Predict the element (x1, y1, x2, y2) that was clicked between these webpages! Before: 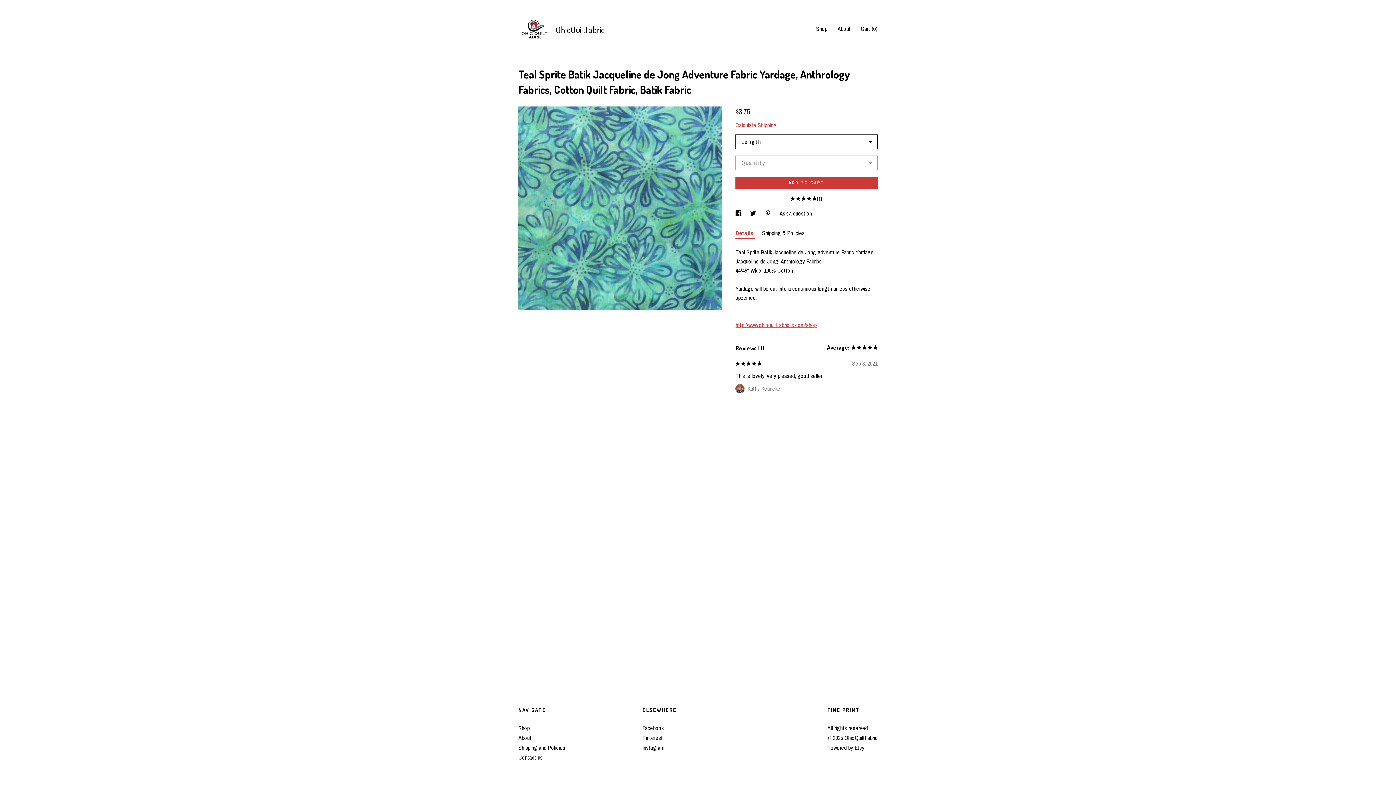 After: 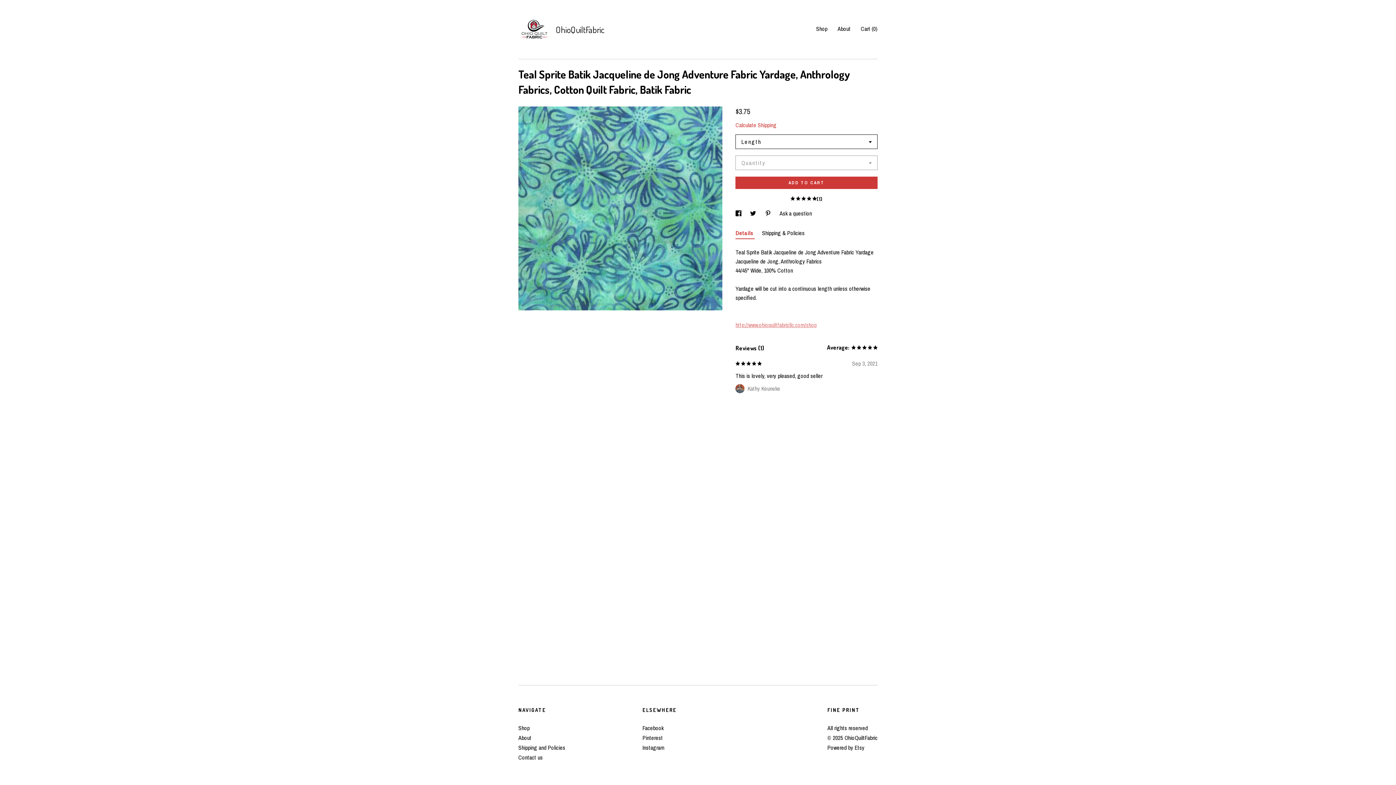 Action: bbox: (735, 321, 816, 329) label: http://www.ohioquiltfabricllc.com/shop